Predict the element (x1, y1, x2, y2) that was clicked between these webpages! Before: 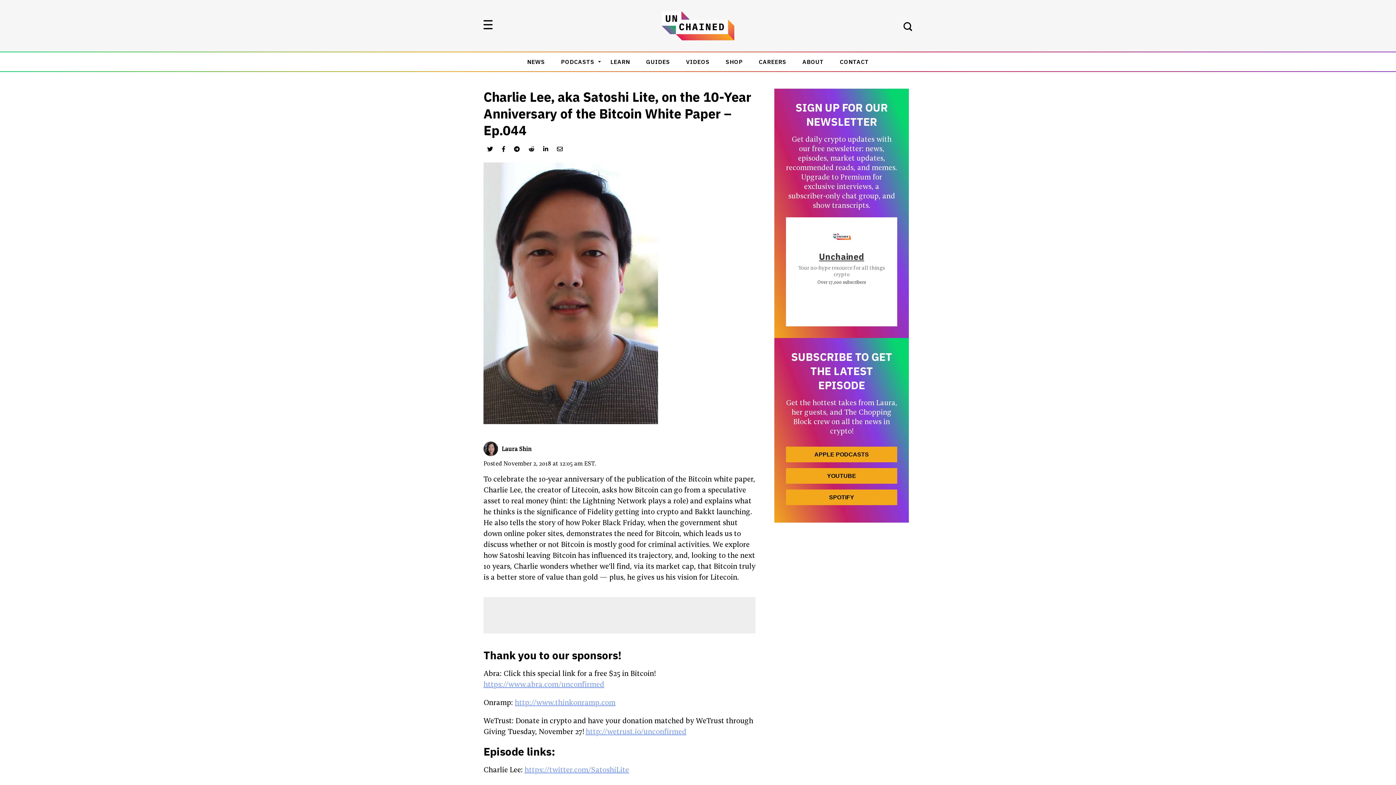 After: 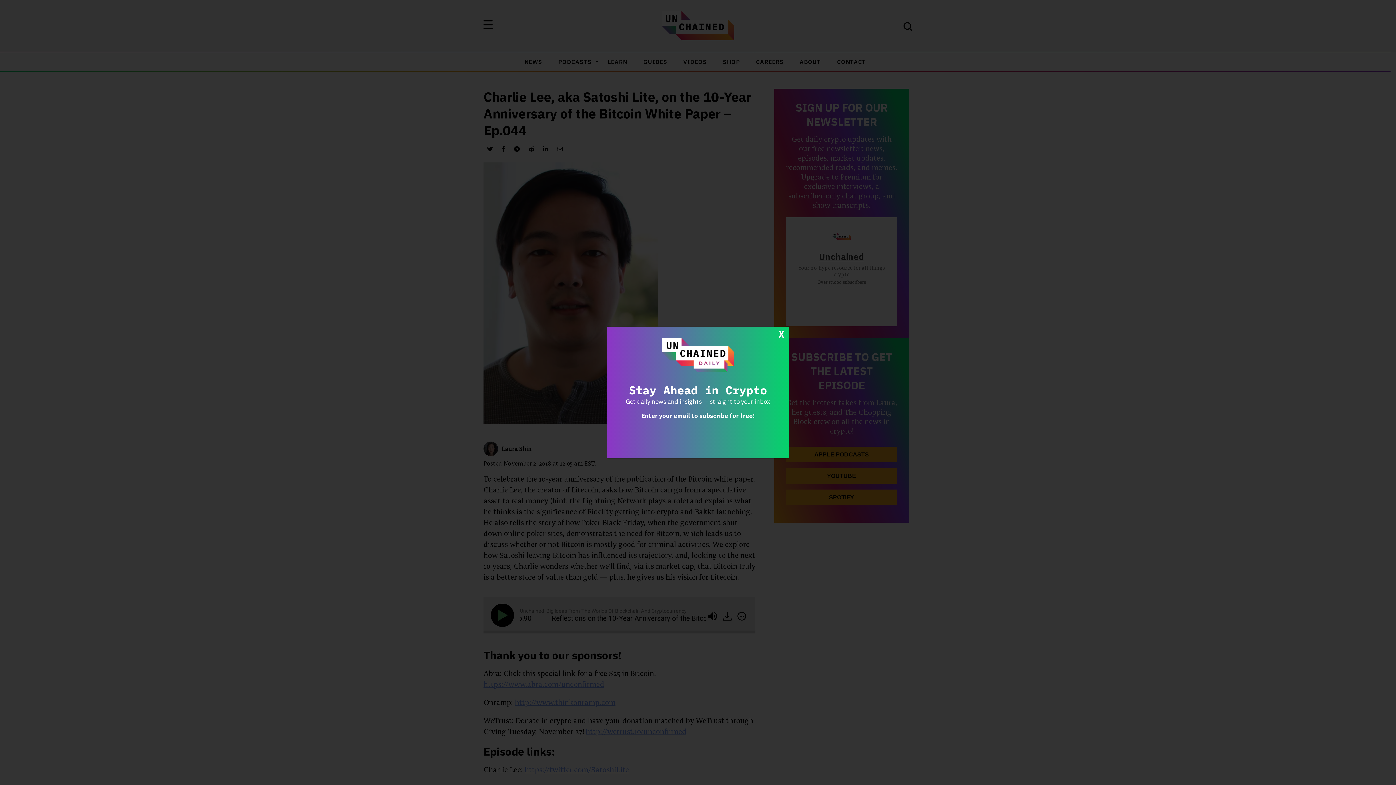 Action: bbox: (501, 145, 505, 152)